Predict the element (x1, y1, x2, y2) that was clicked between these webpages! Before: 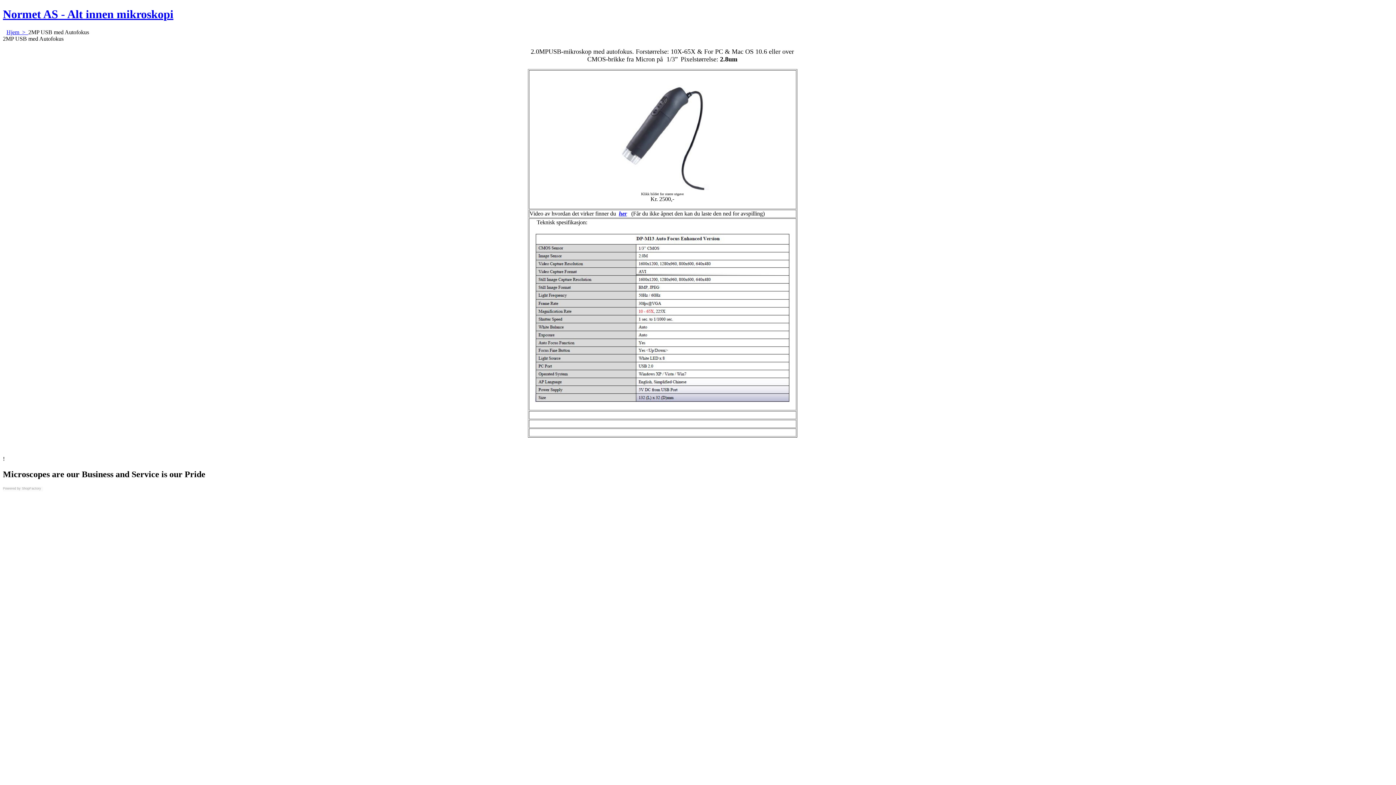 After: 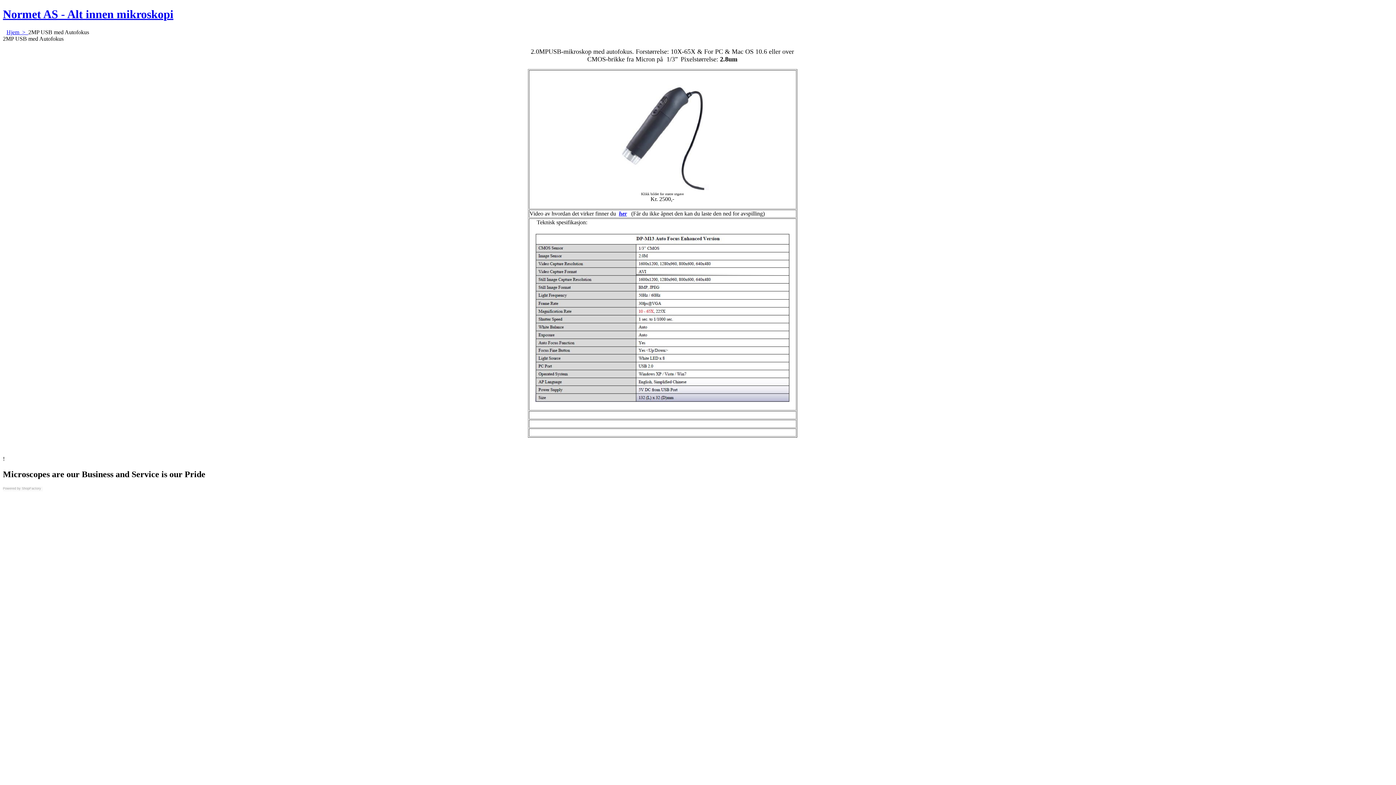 Action: label:  ShopFactory bbox: (20, 486, 41, 490)